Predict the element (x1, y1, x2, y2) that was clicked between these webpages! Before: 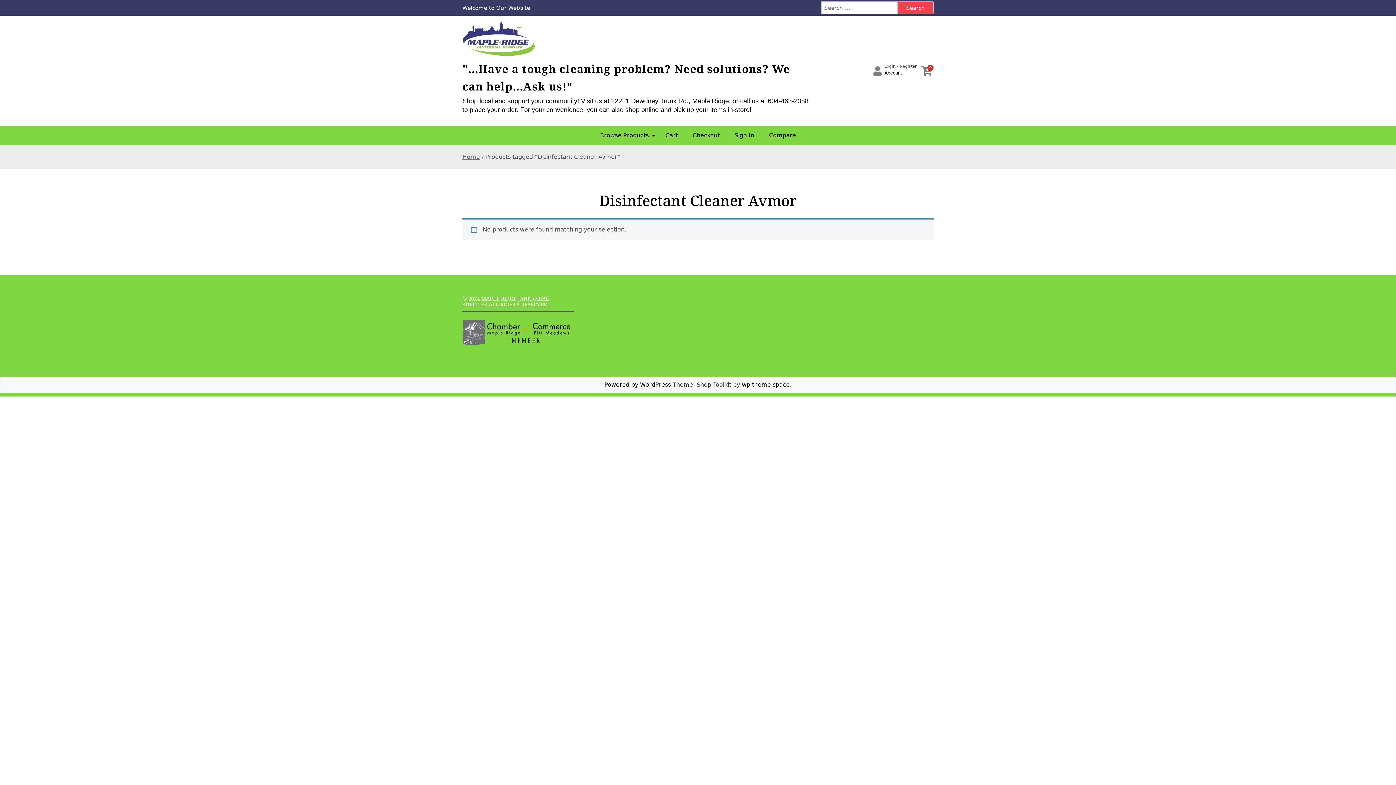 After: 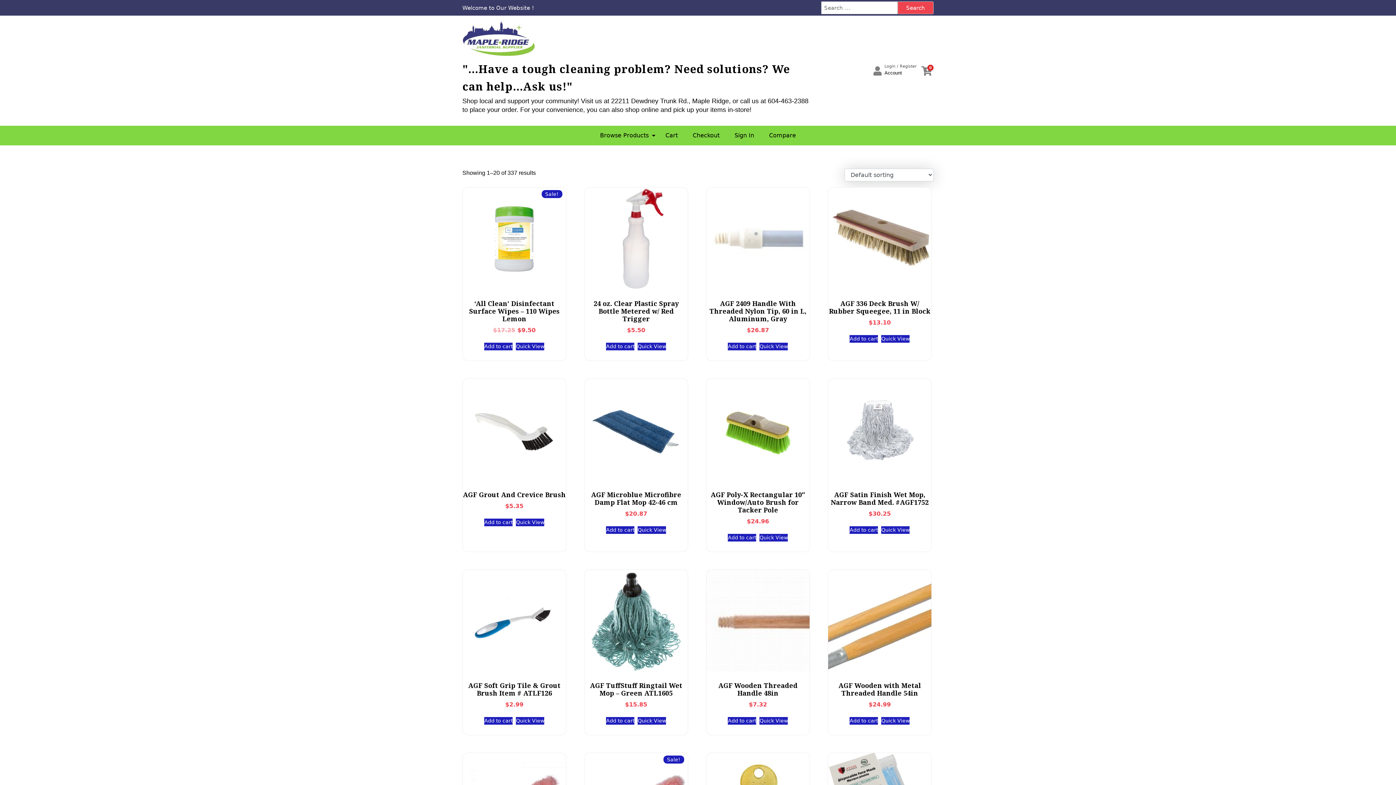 Action: label: Home bbox: (462, 153, 480, 160)